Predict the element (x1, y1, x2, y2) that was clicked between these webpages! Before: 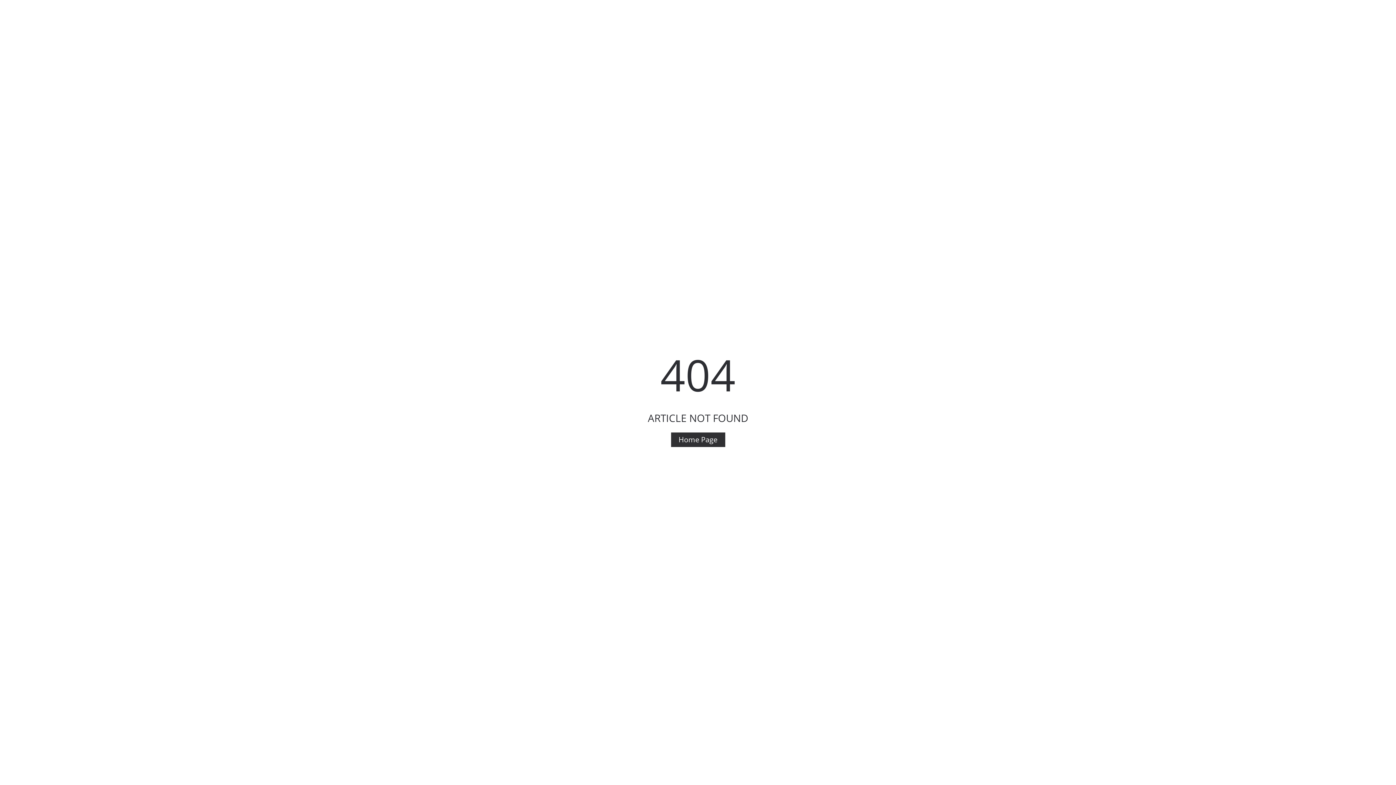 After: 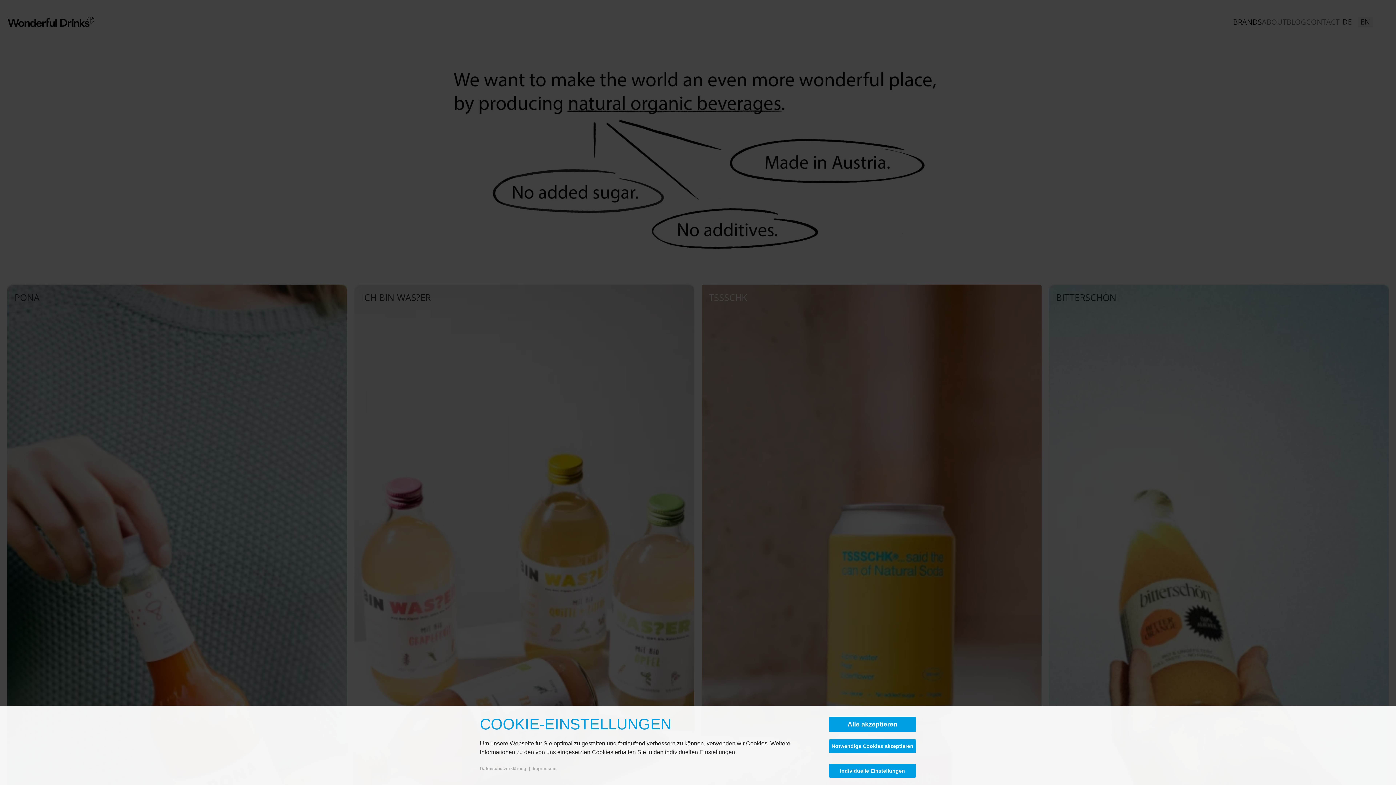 Action: bbox: (671, 432, 725, 447) label: Home Page